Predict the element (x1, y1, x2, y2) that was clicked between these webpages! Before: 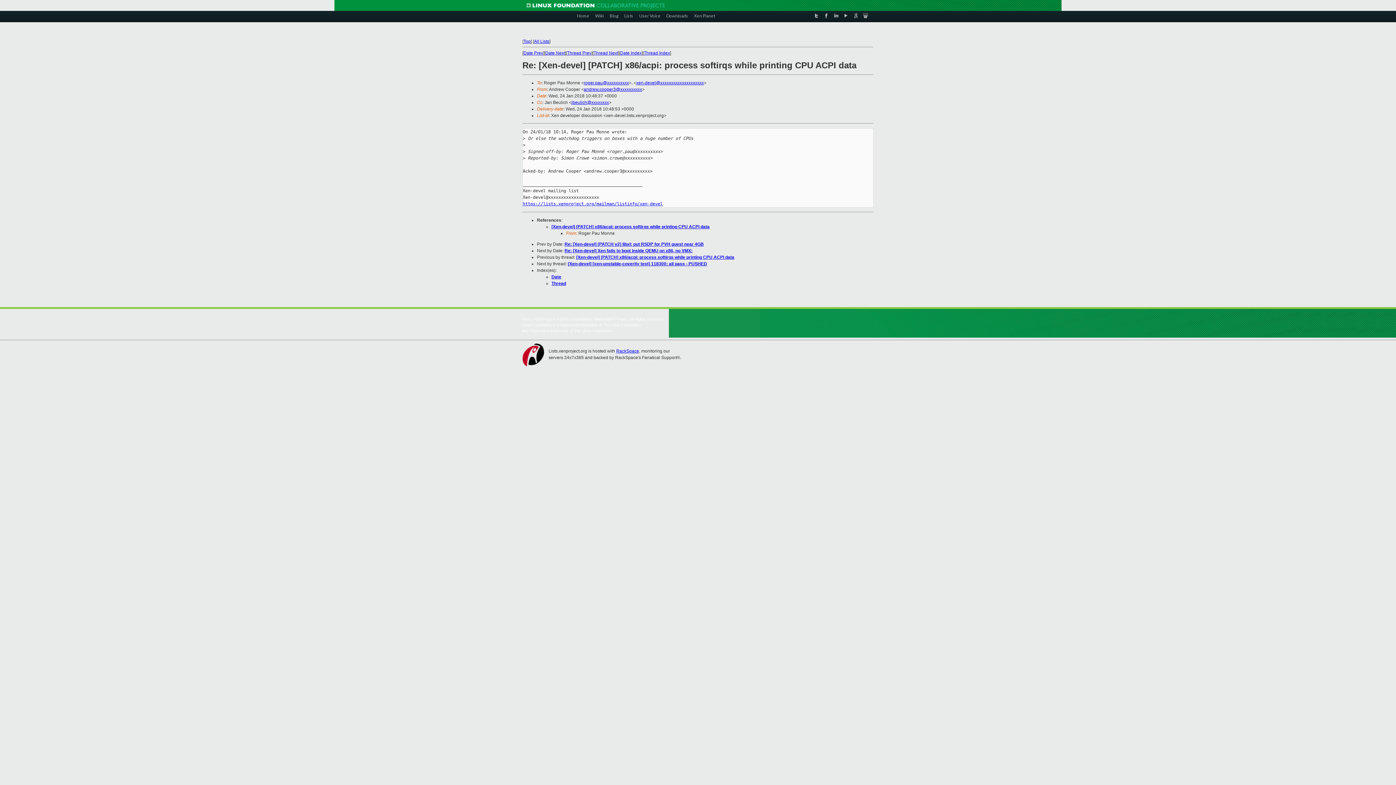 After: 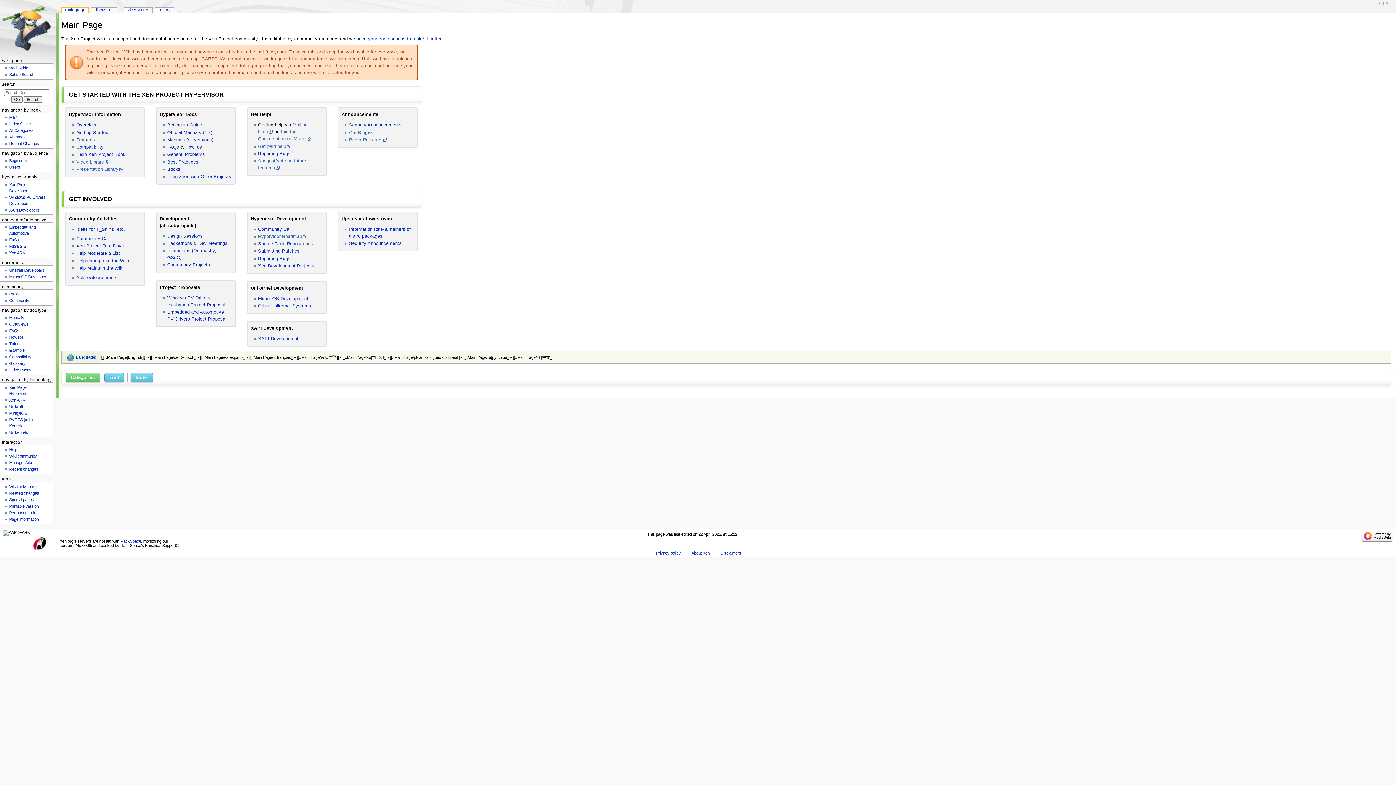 Action: label: Wiki bbox: (595, 10, 604, 20)